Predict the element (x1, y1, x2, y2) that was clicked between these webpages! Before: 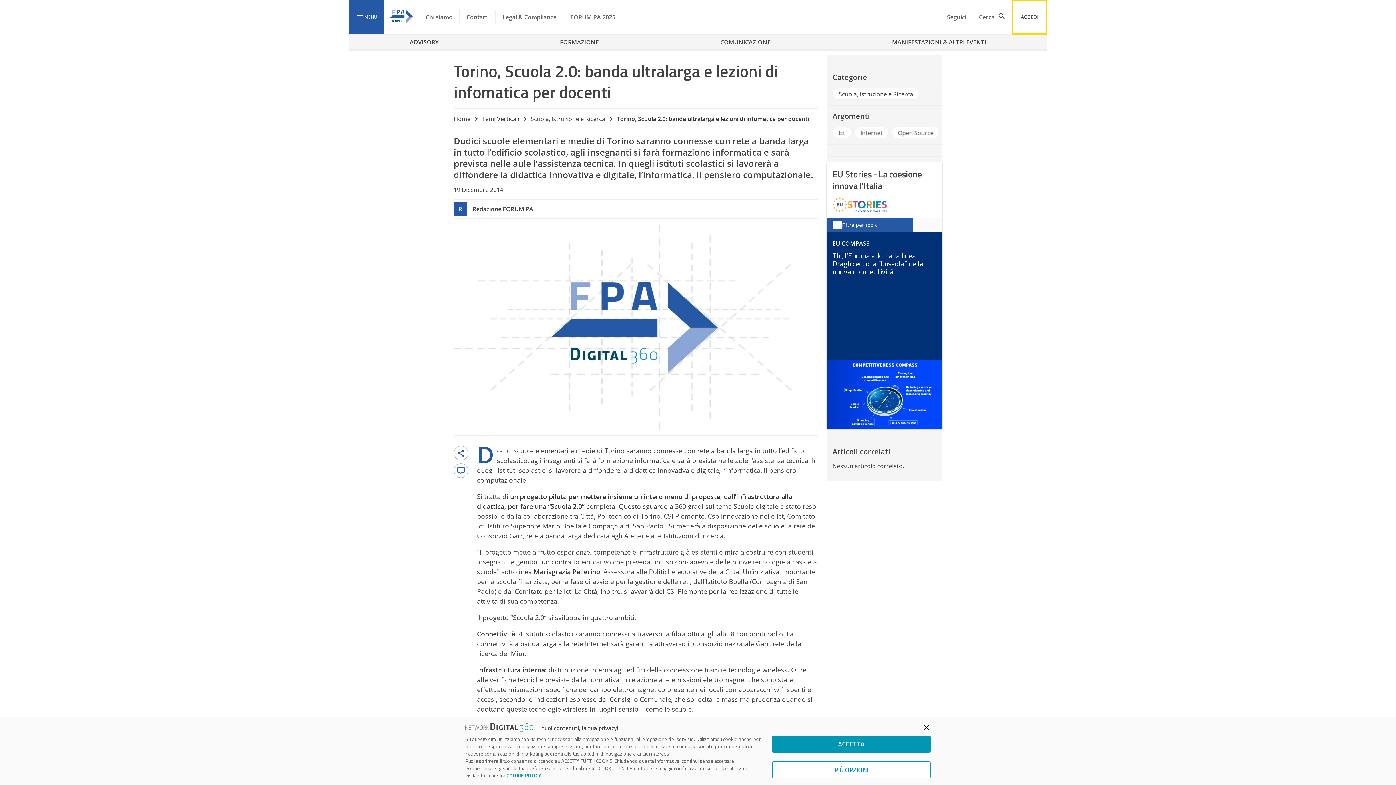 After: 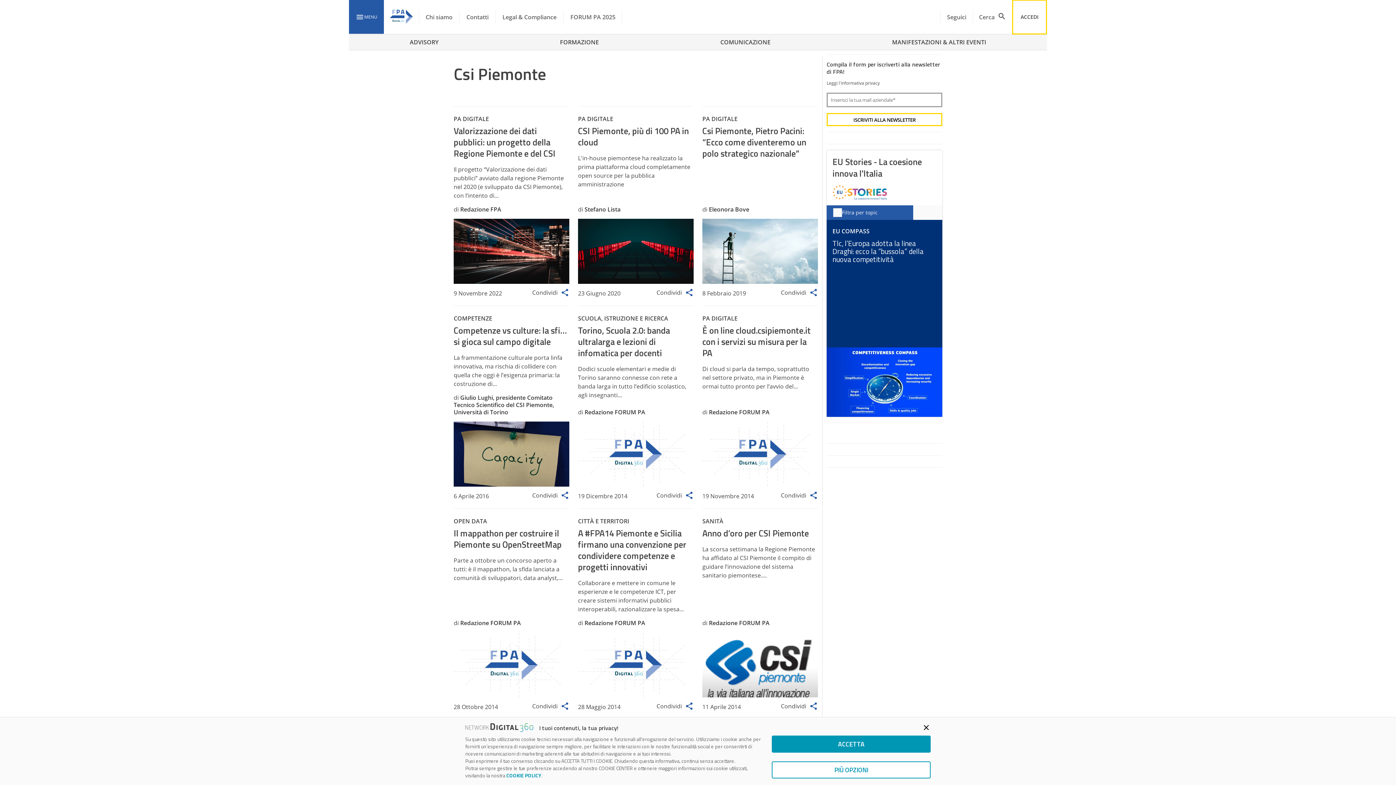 Action: bbox: (882, 127, 930, 138)